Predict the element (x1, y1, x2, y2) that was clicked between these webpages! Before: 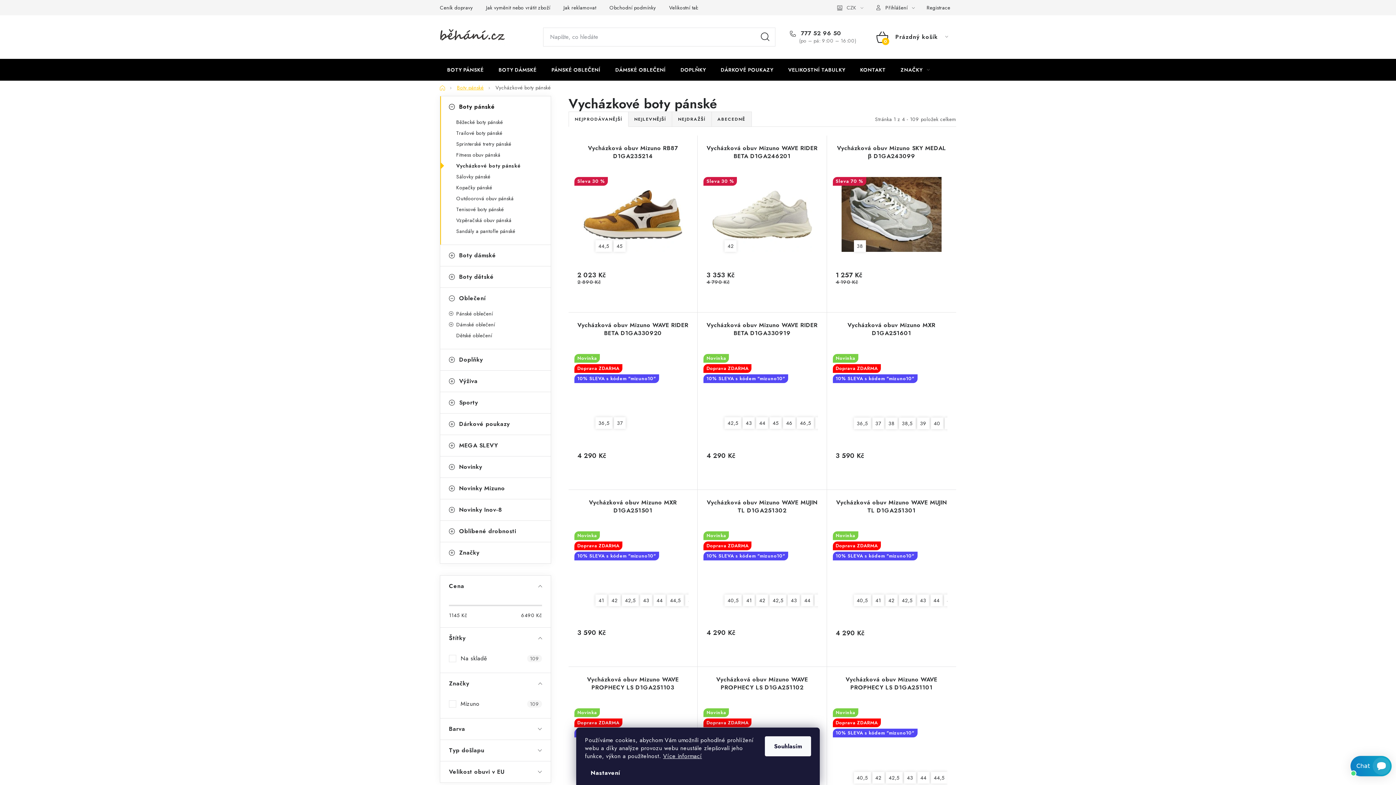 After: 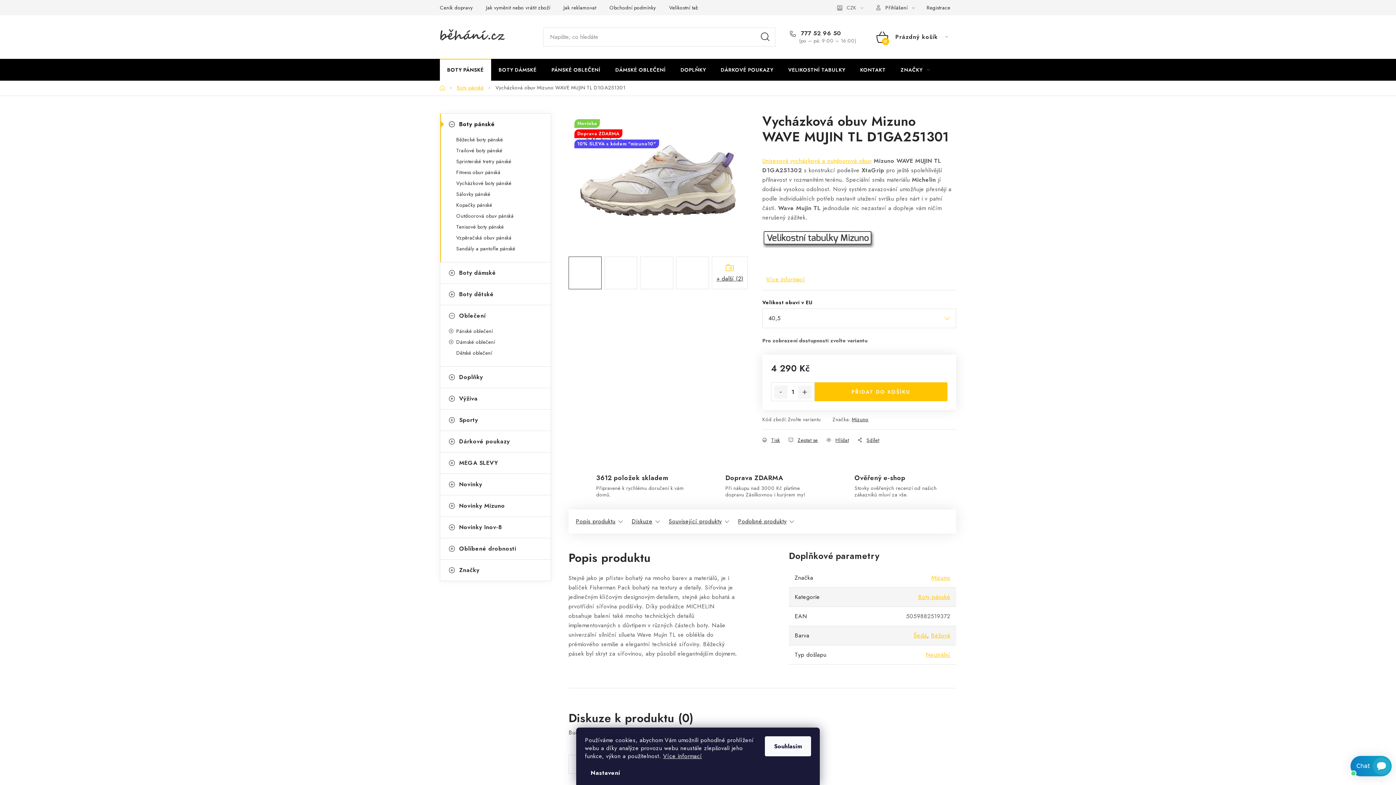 Action: label: 40,5 bbox: (854, 597, 871, 604)